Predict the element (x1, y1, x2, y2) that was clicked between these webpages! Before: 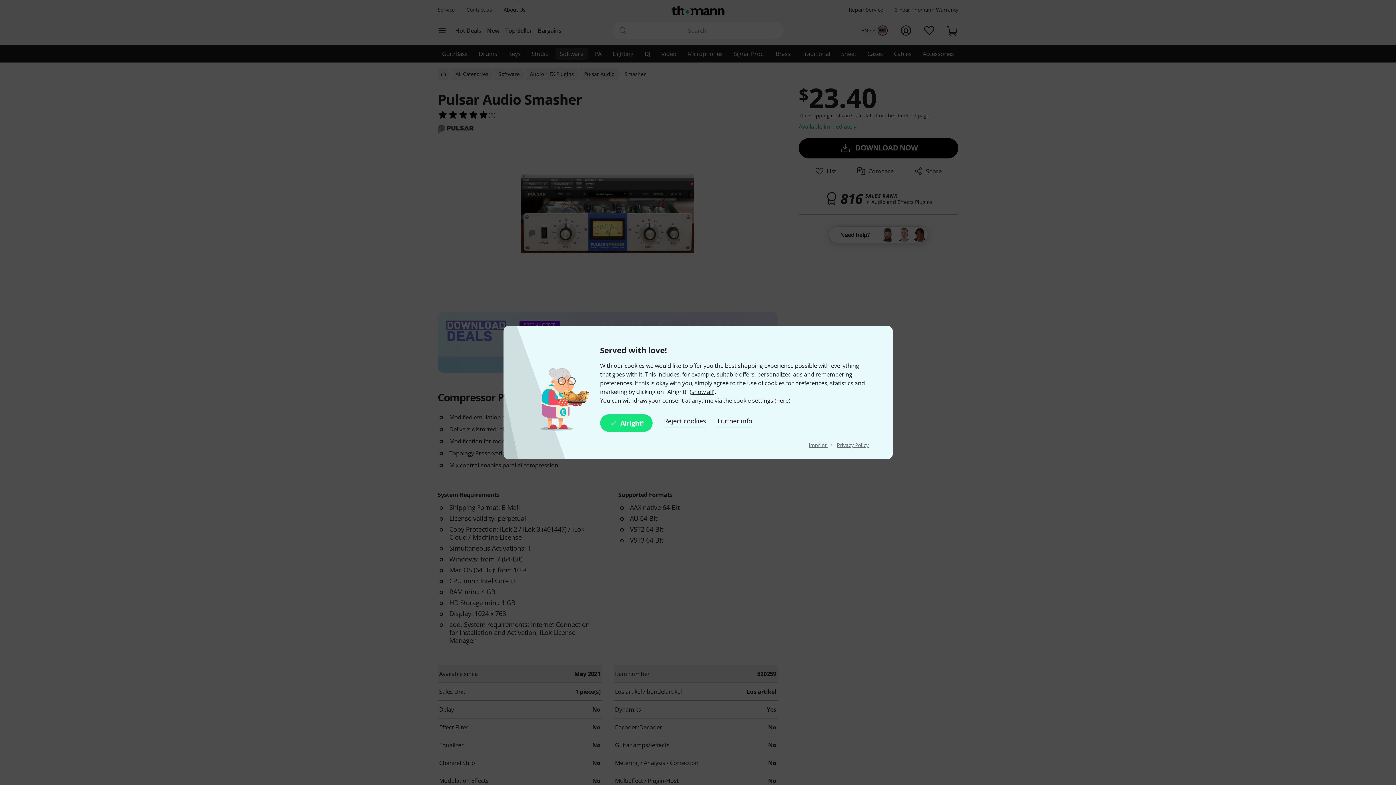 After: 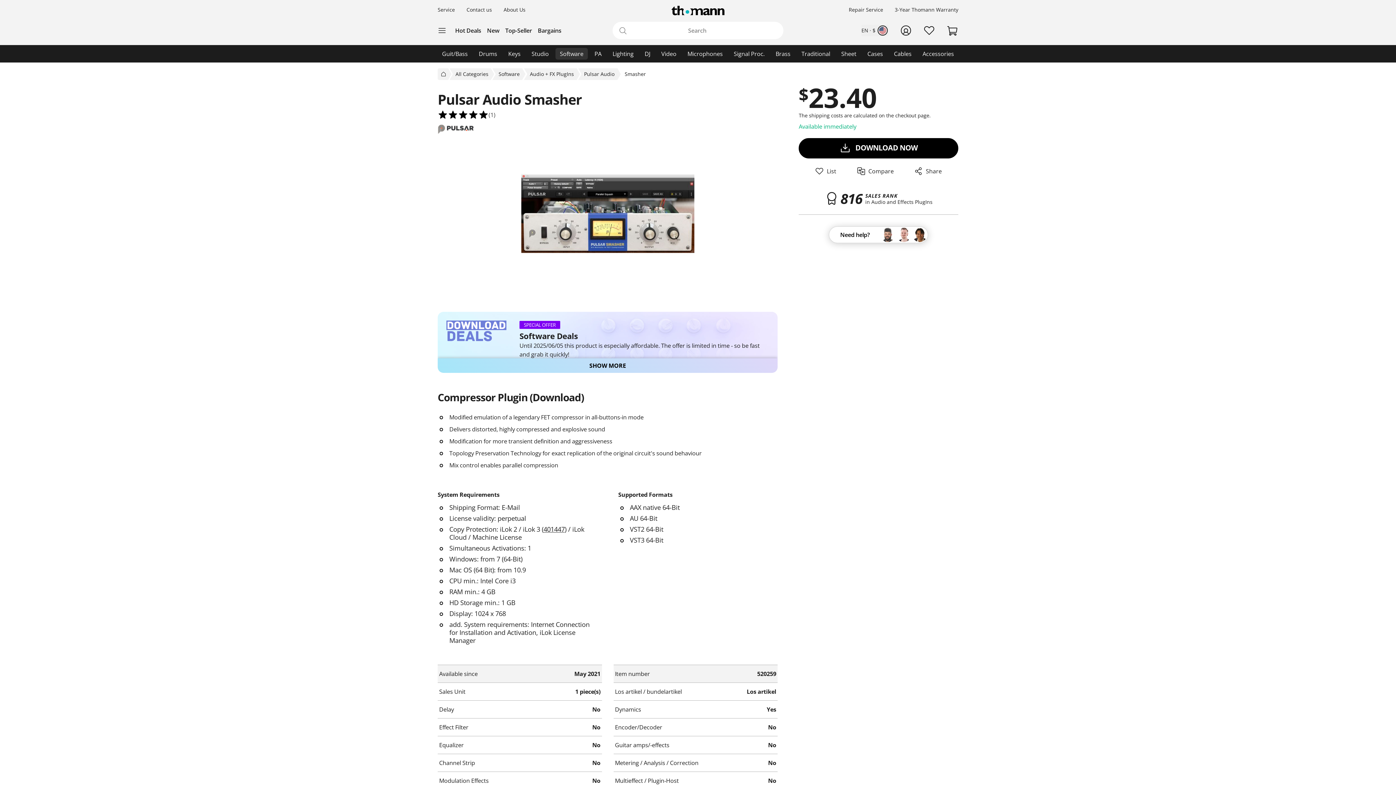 Action: label: Reject cookies bbox: (664, 414, 706, 432)